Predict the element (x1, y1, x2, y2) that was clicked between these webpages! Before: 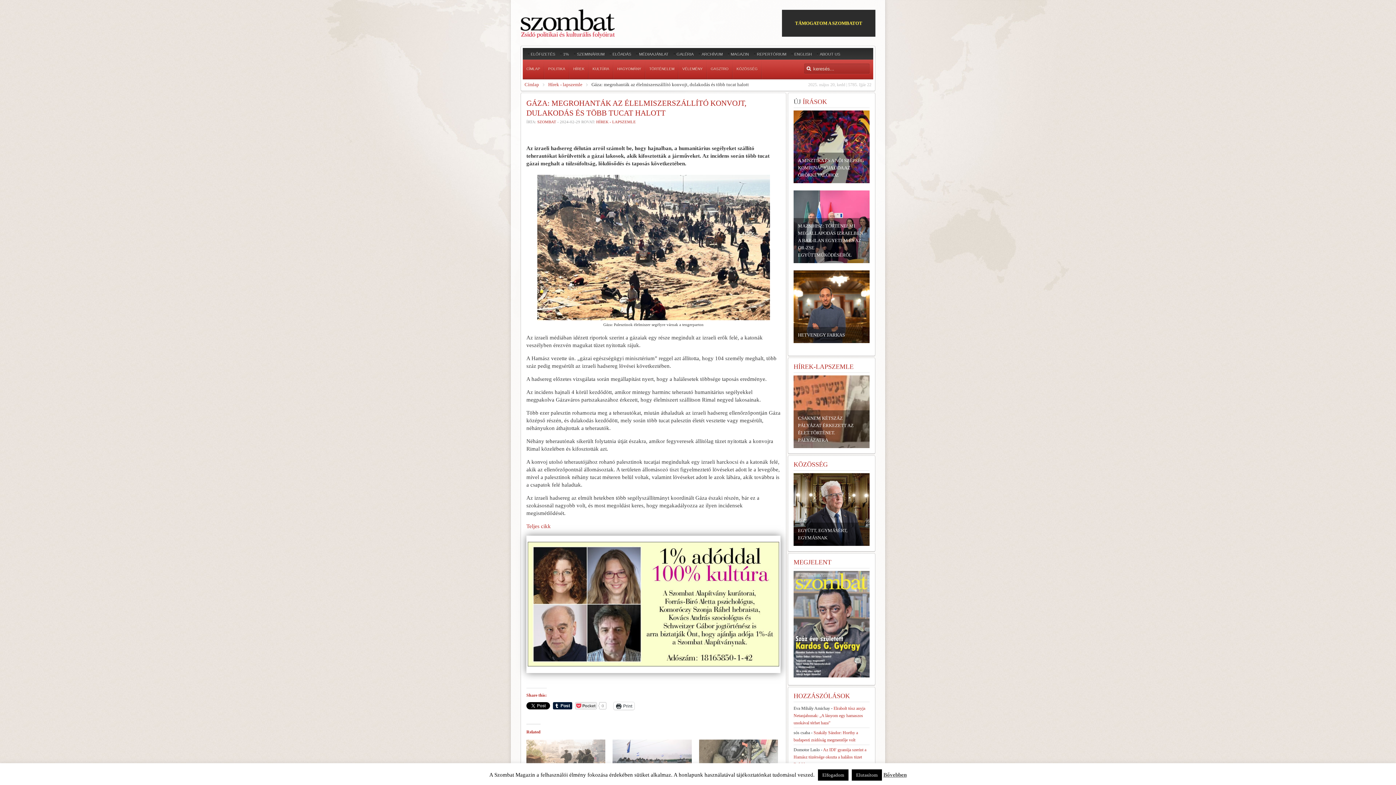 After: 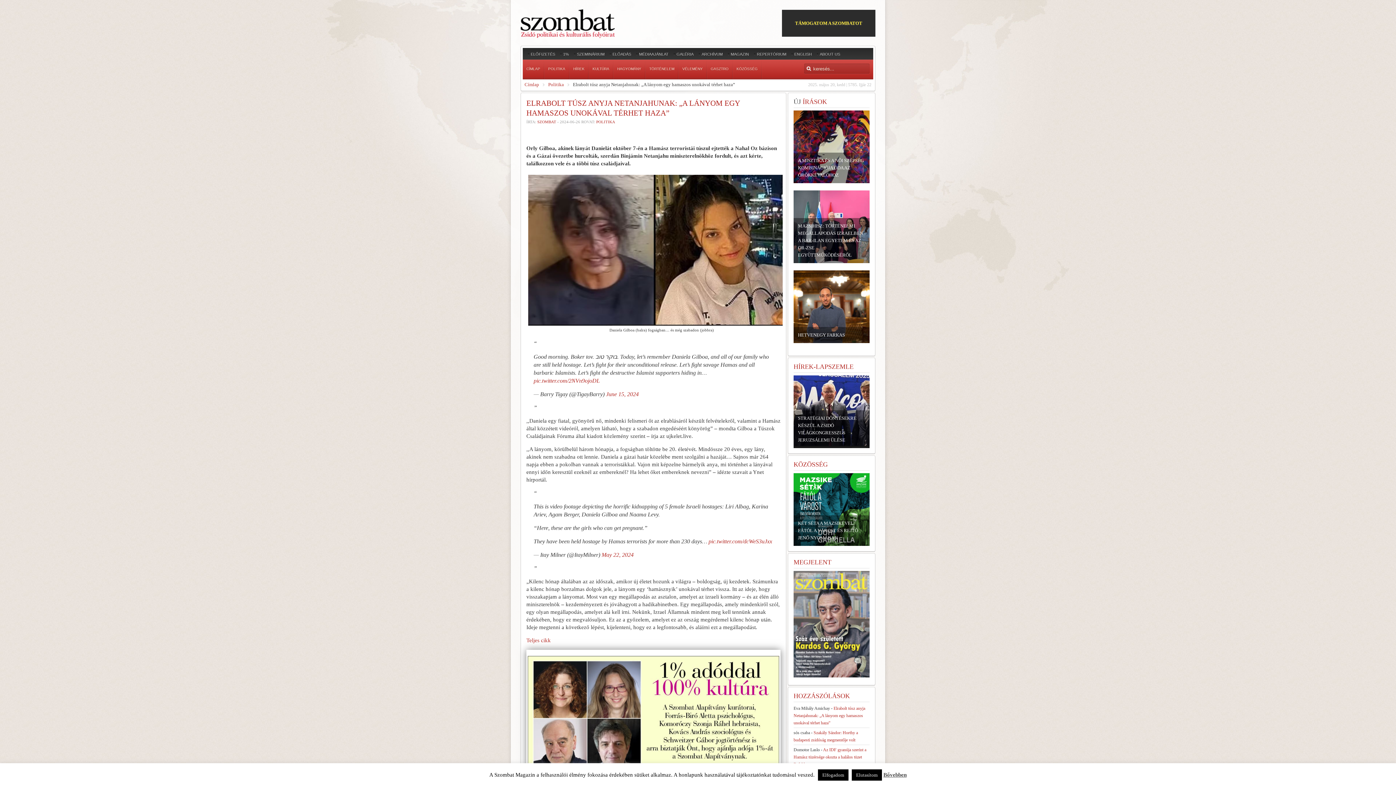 Action: bbox: (793, 713, 865, 733) label: Elrabolt túsz anyja Netanjahunak: „A lányom egy hamaszos unokával térhet haza”